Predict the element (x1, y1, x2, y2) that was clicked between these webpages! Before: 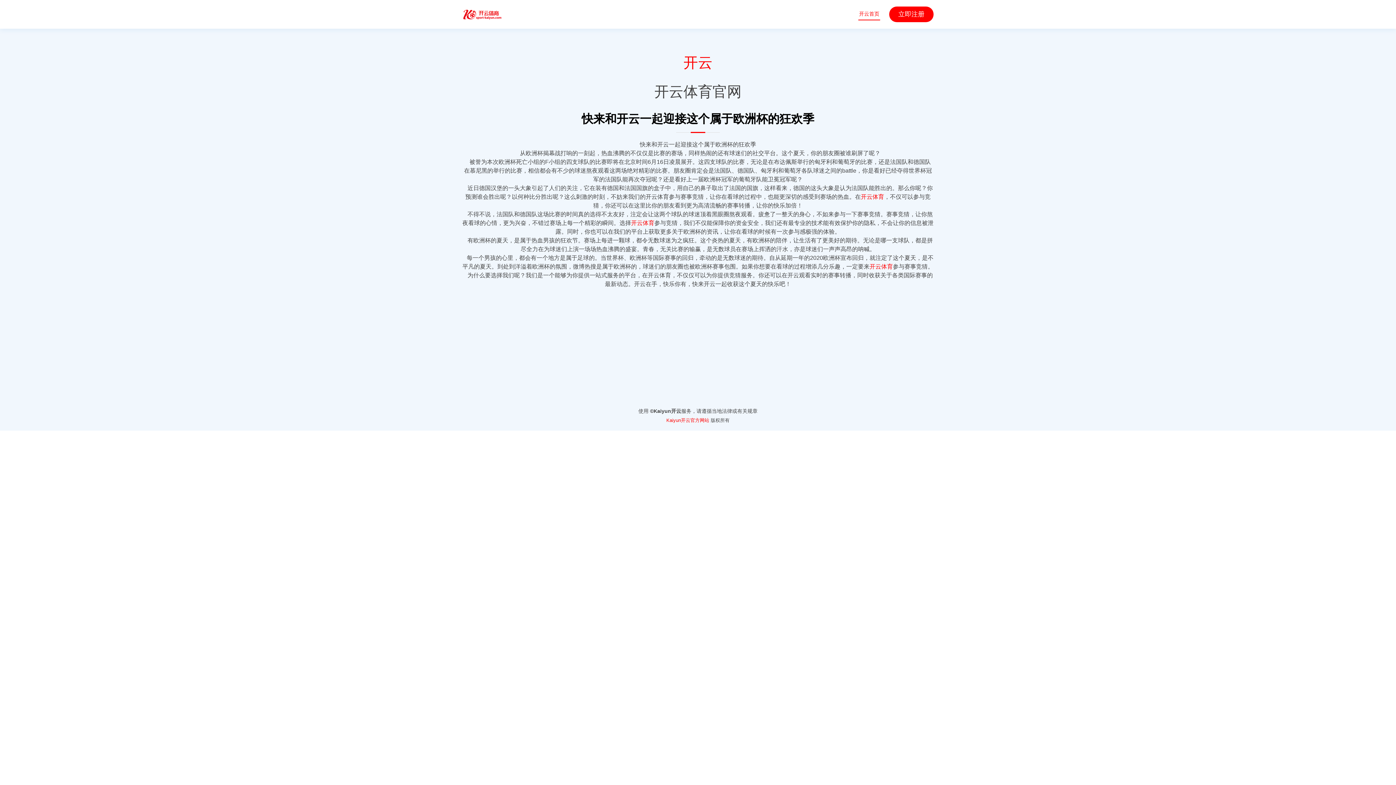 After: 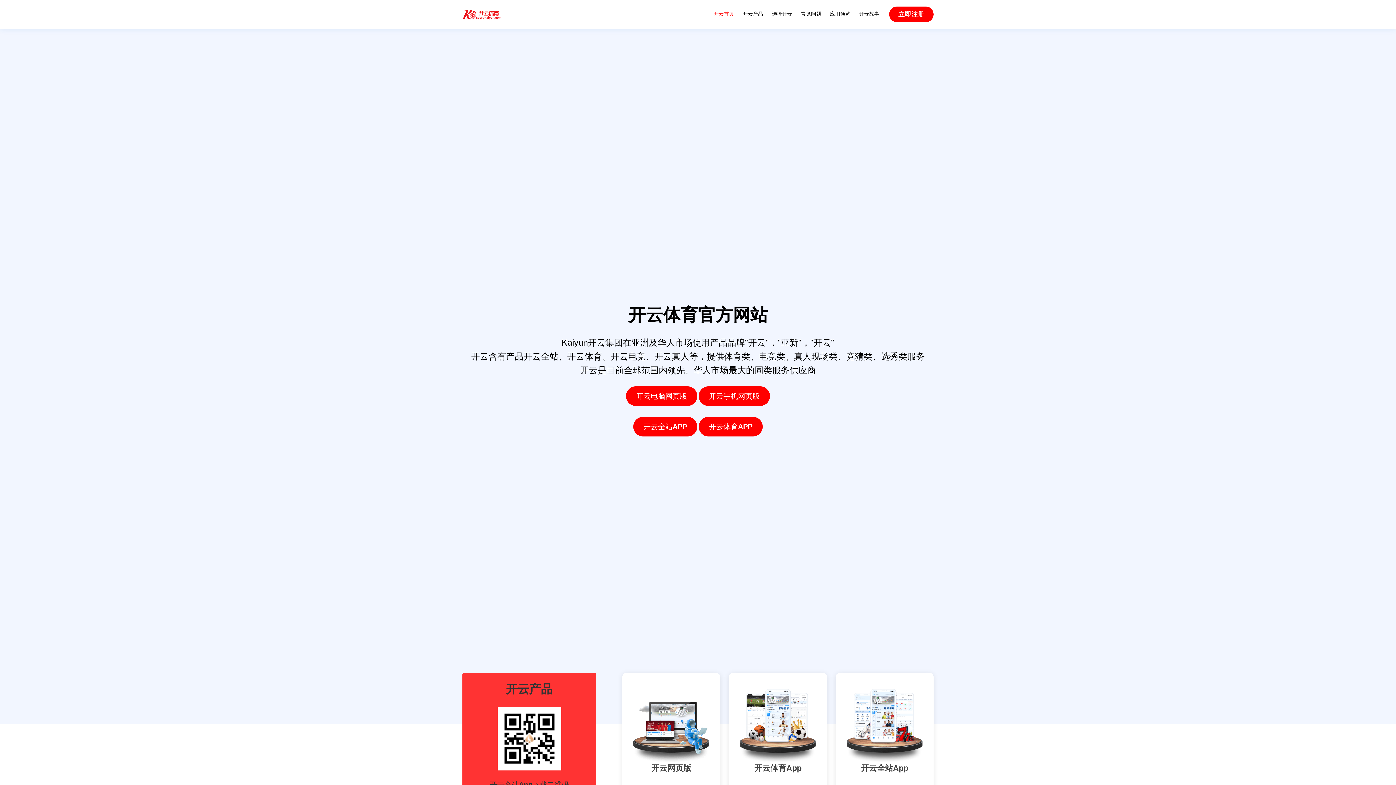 Action: label: Kaiyun开云官方网站 bbox: (666, 417, 709, 423)